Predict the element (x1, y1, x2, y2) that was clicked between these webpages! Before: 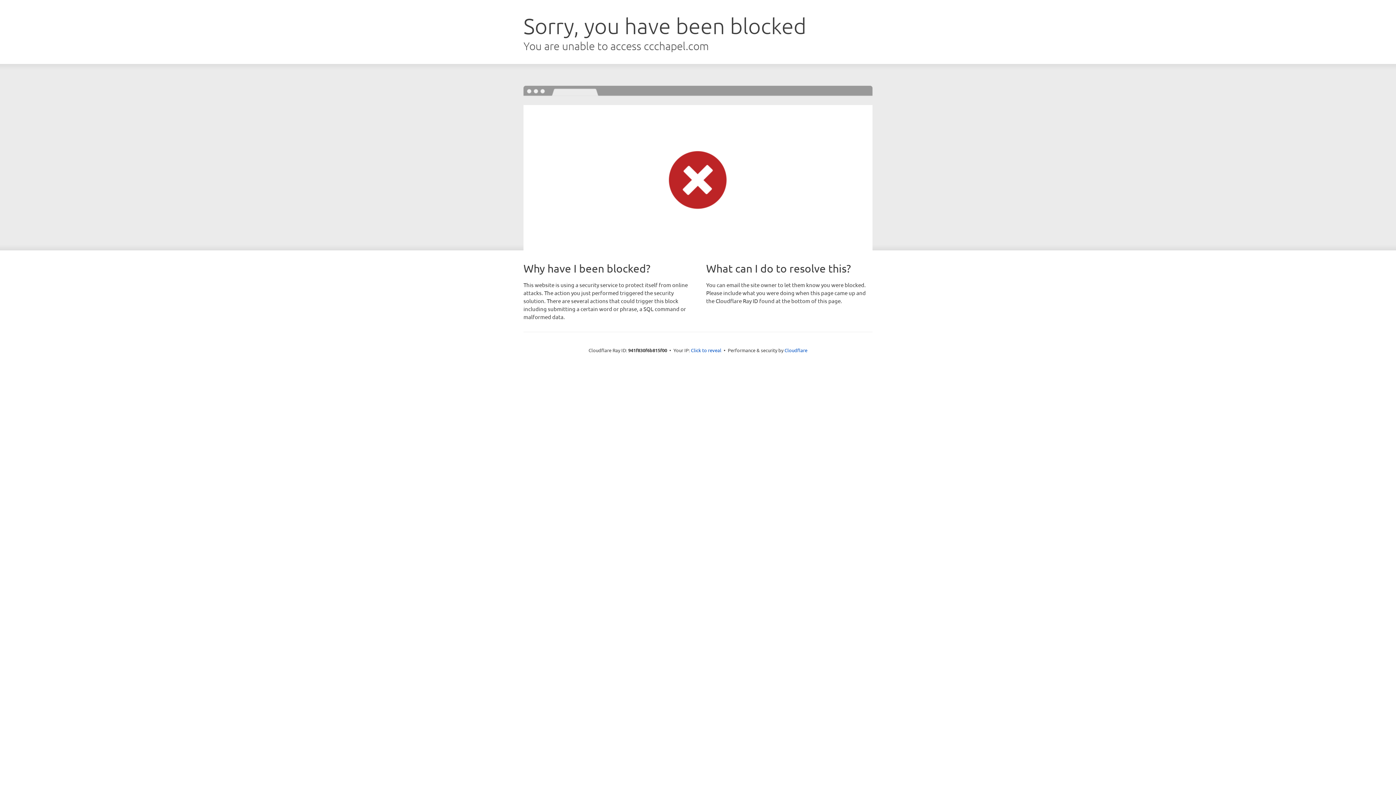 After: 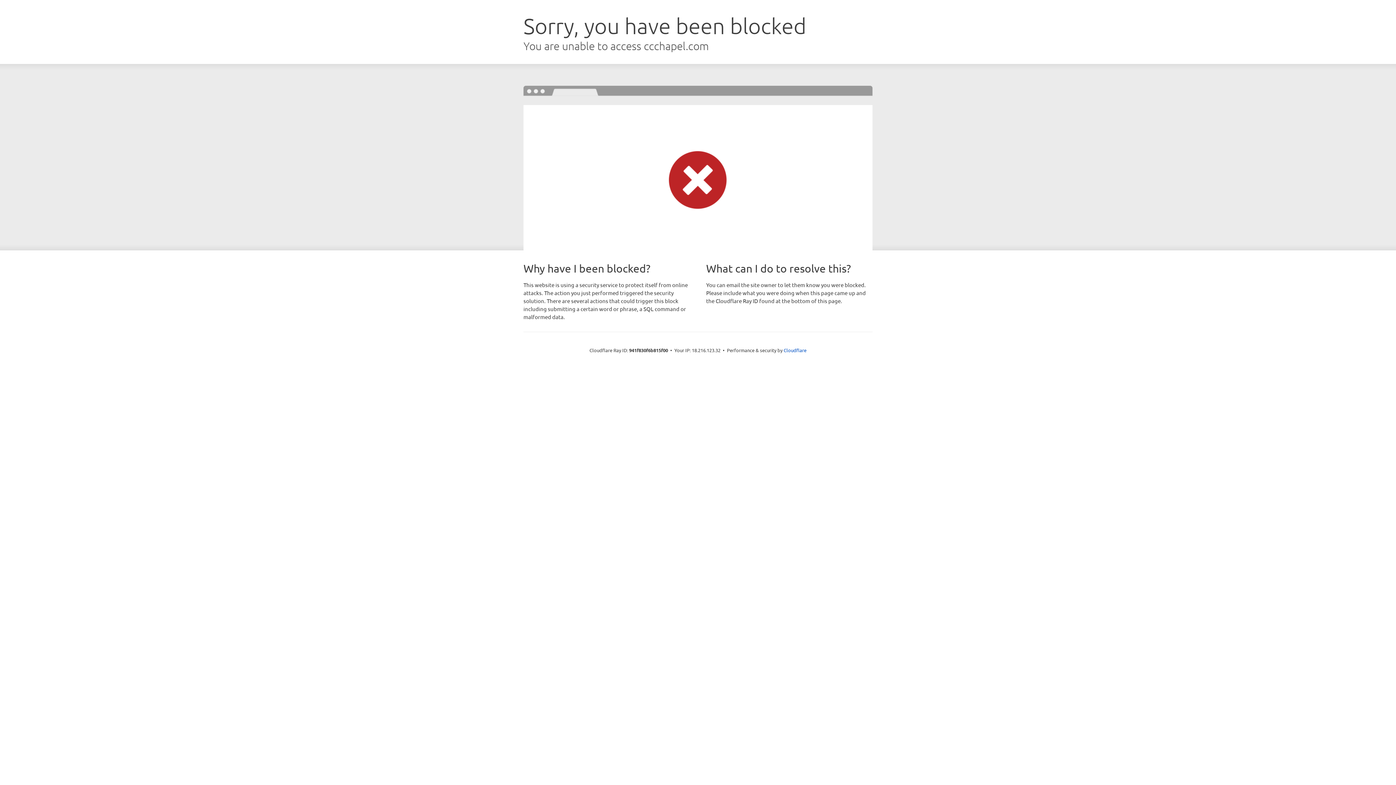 Action: label: Click to reveal bbox: (691, 346, 721, 353)